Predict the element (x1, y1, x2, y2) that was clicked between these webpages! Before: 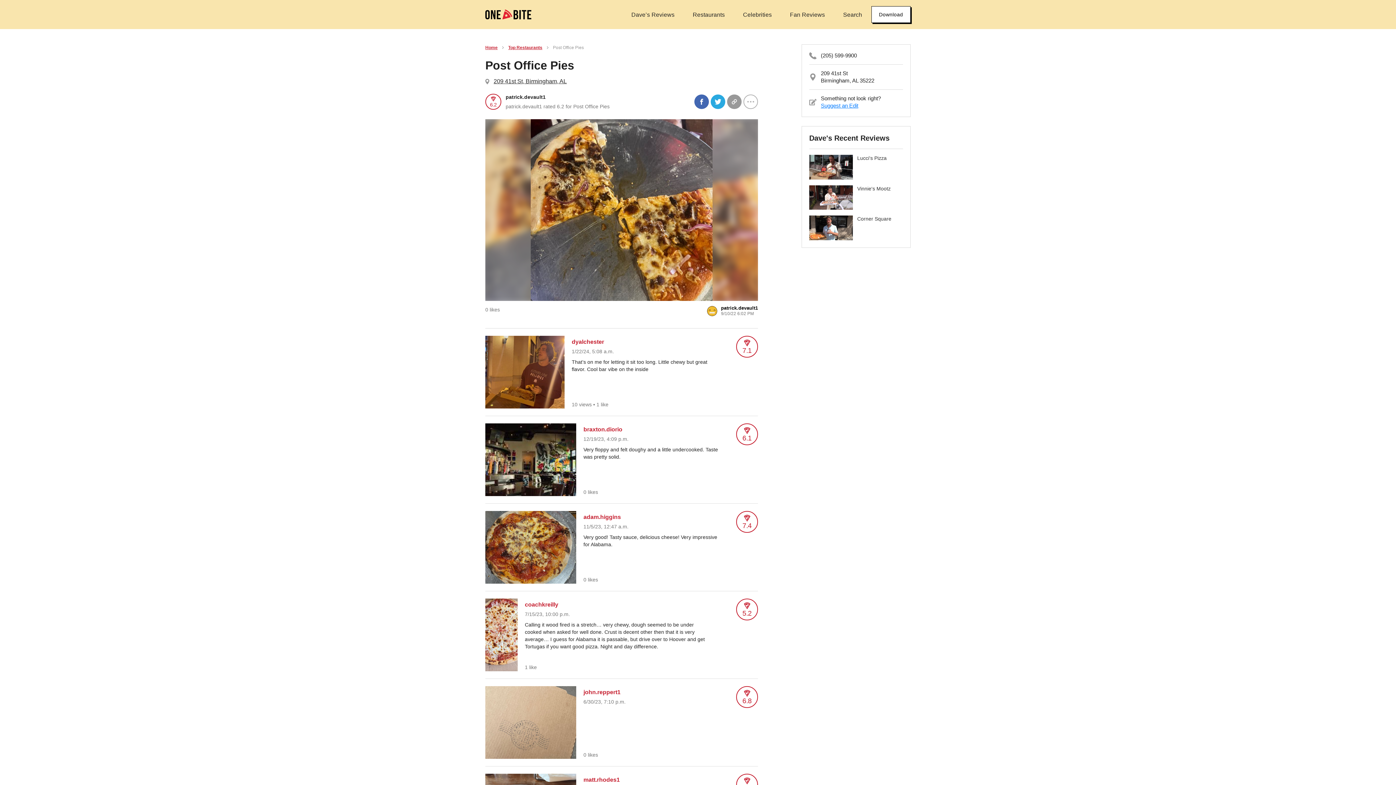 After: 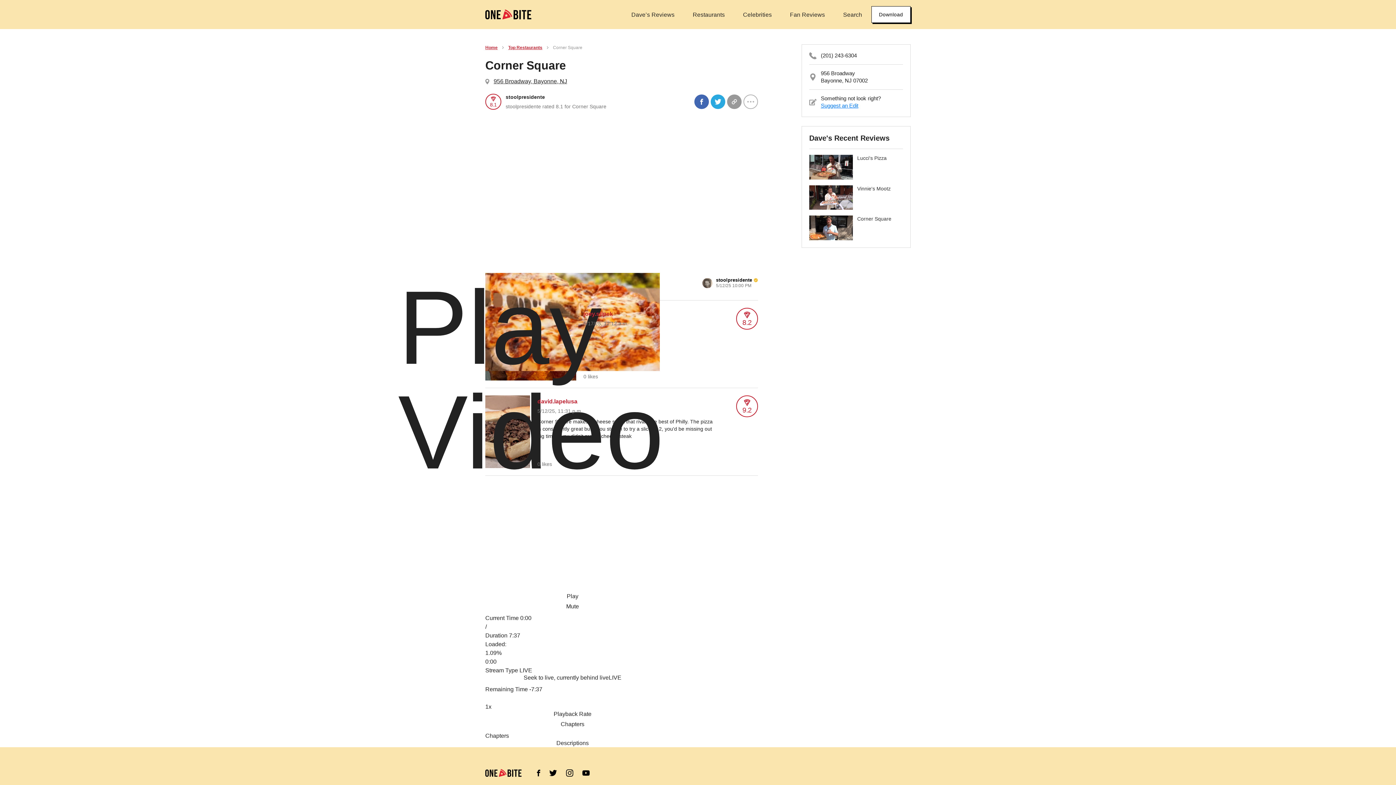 Action: bbox: (809, 215, 903, 240) label: Corner Square